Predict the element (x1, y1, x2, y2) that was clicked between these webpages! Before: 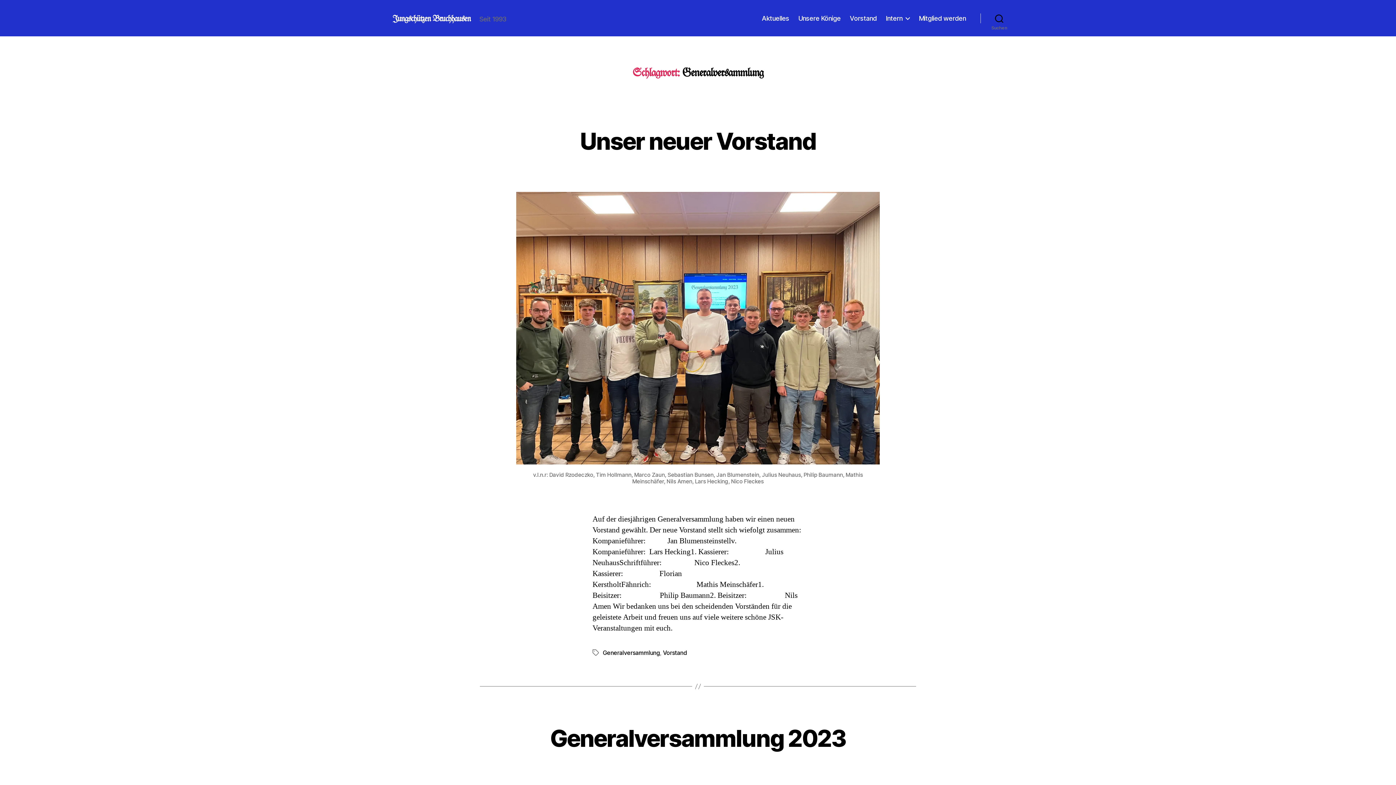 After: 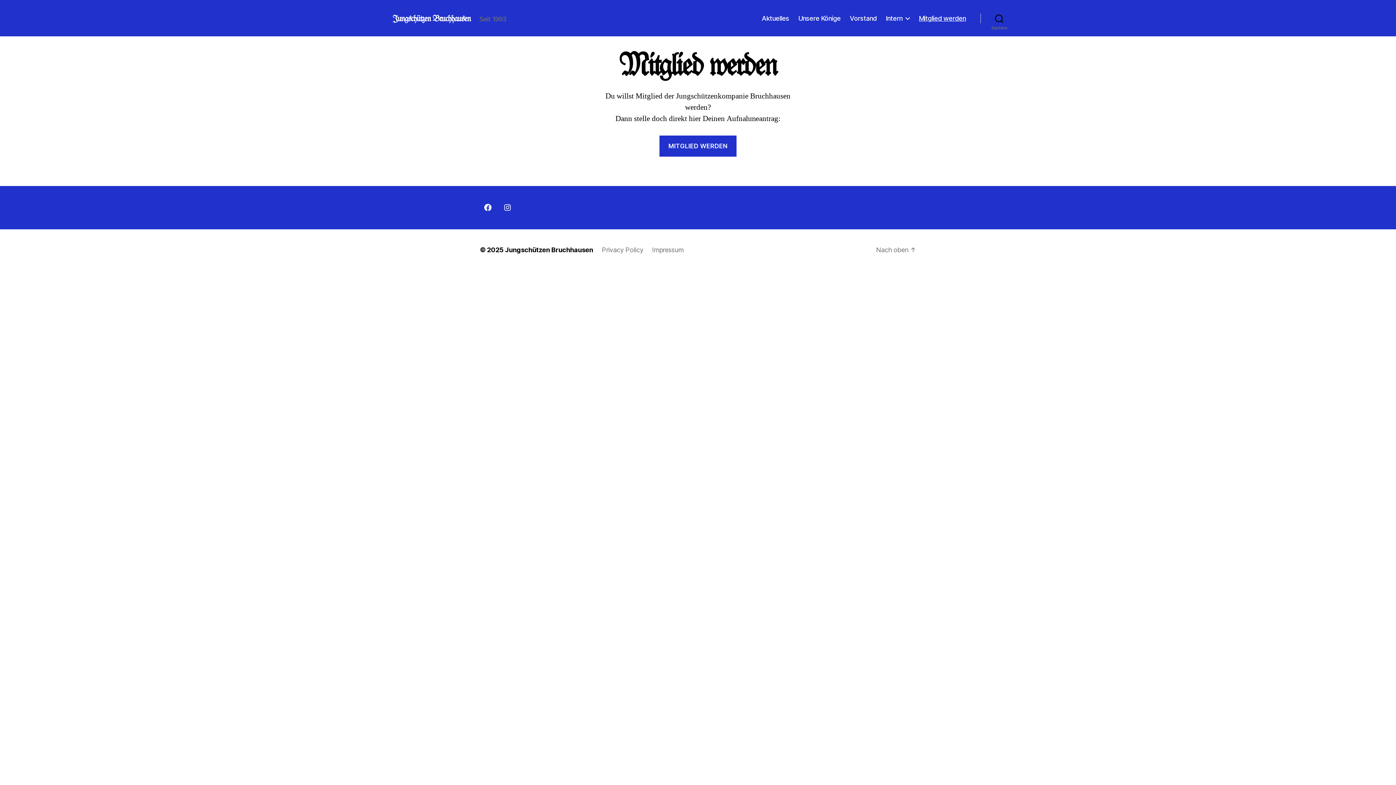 Action: bbox: (919, 14, 966, 22) label: Mitglied werden